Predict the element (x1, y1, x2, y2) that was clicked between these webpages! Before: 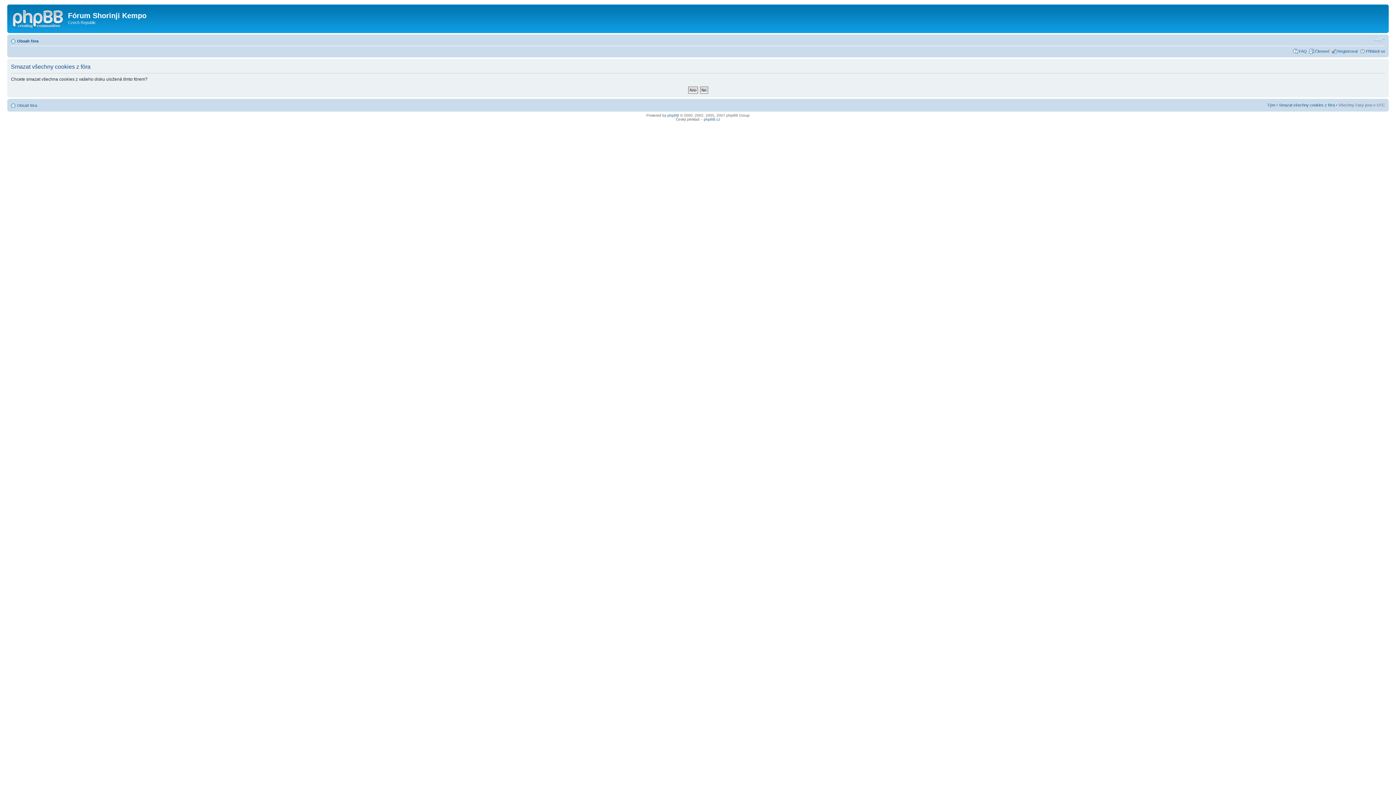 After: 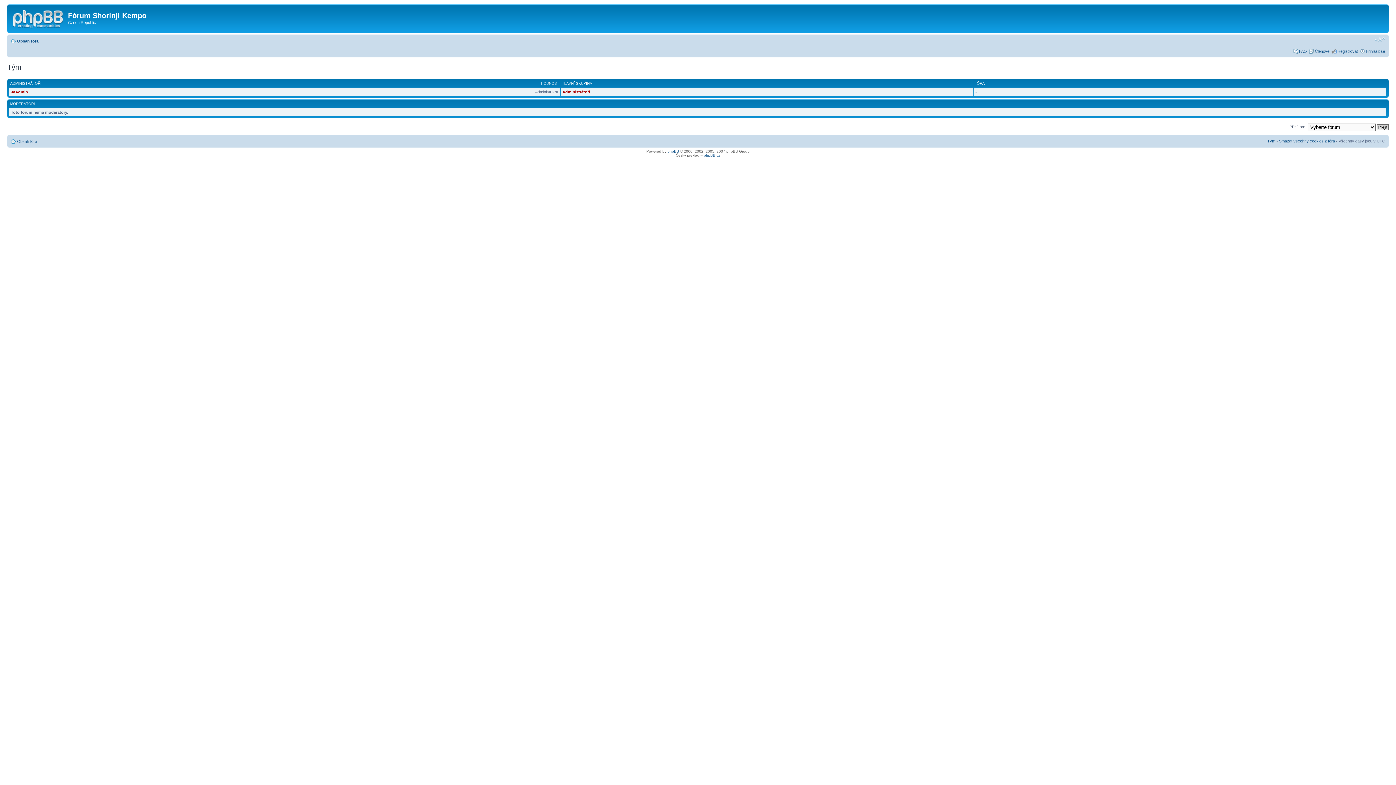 Action: bbox: (1267, 102, 1275, 107) label: Tým